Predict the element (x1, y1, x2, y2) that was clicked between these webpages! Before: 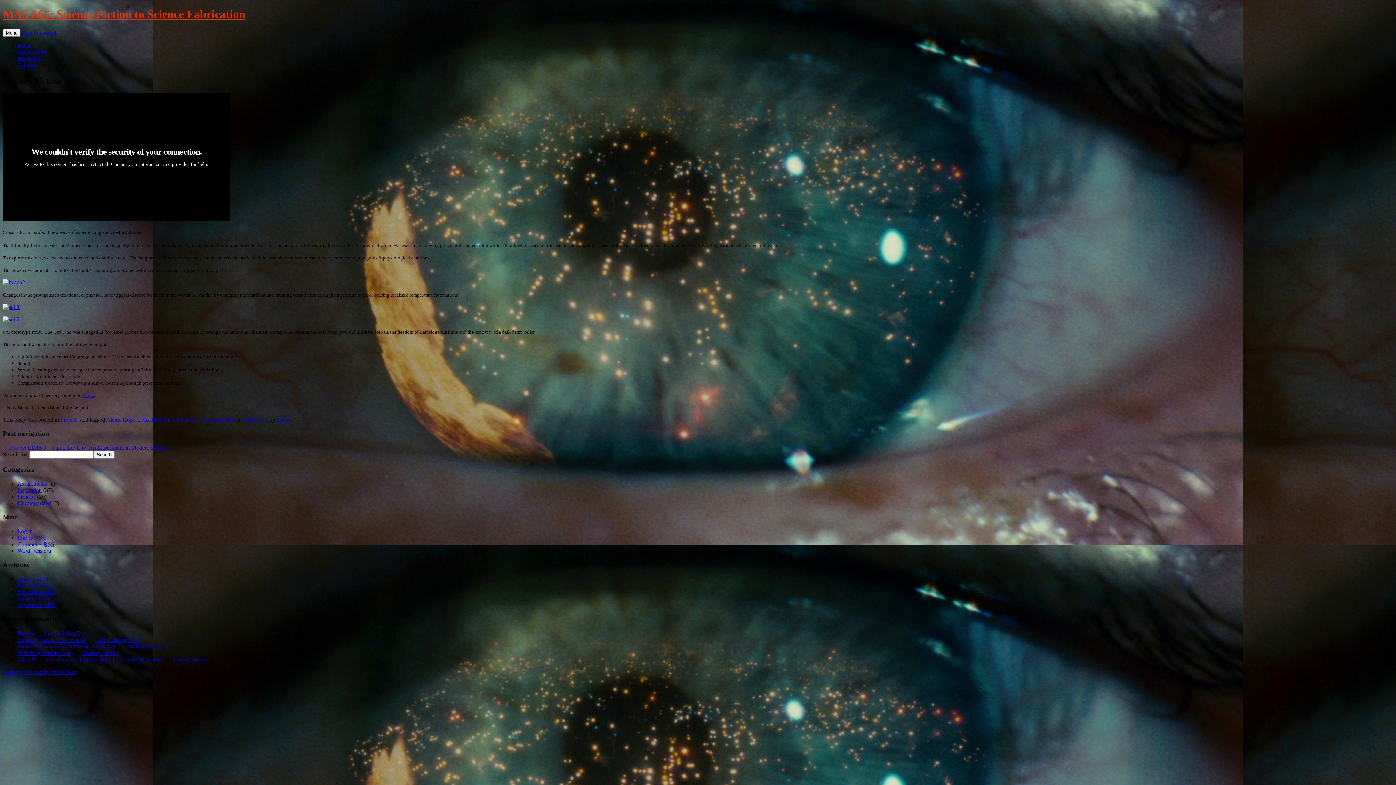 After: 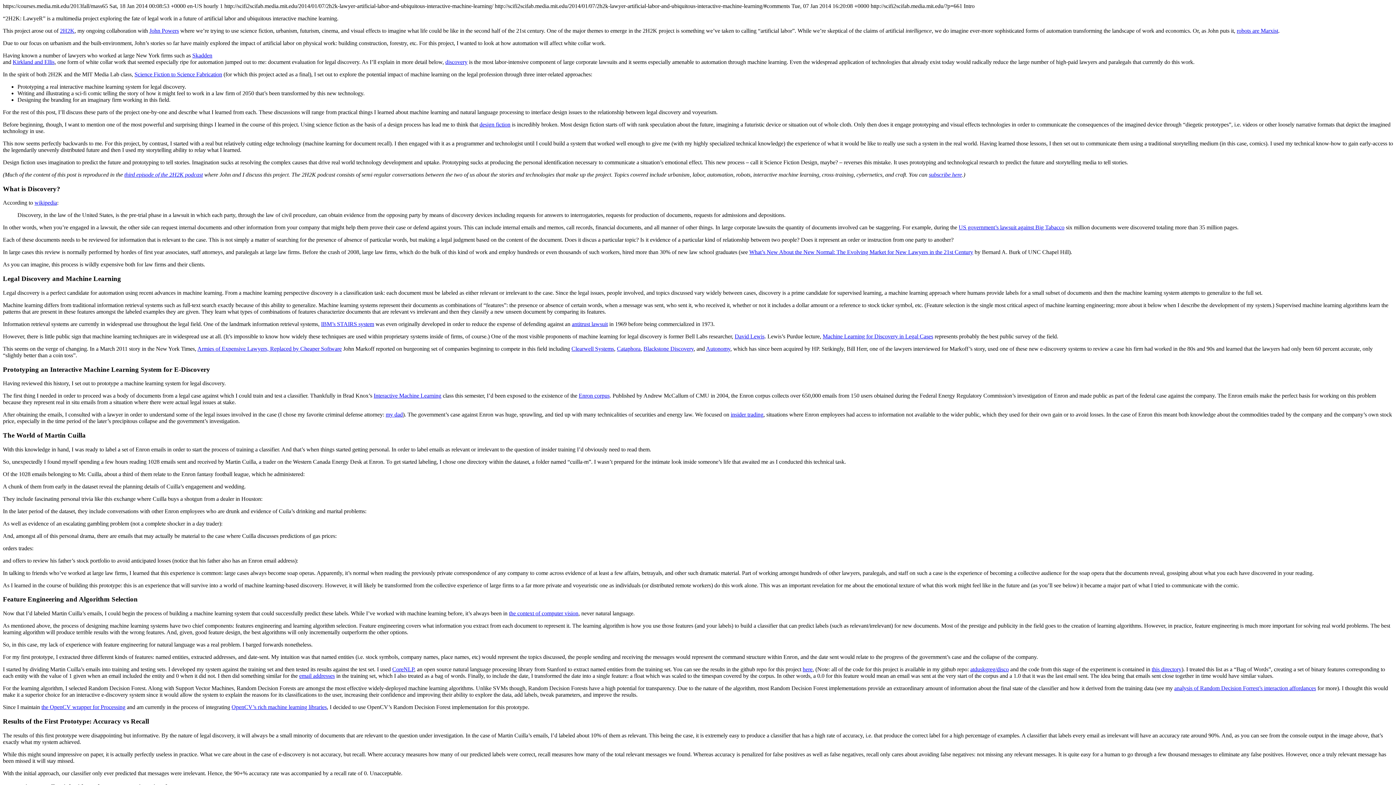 Action: bbox: (17, 534, 45, 541) label: Entries RSS